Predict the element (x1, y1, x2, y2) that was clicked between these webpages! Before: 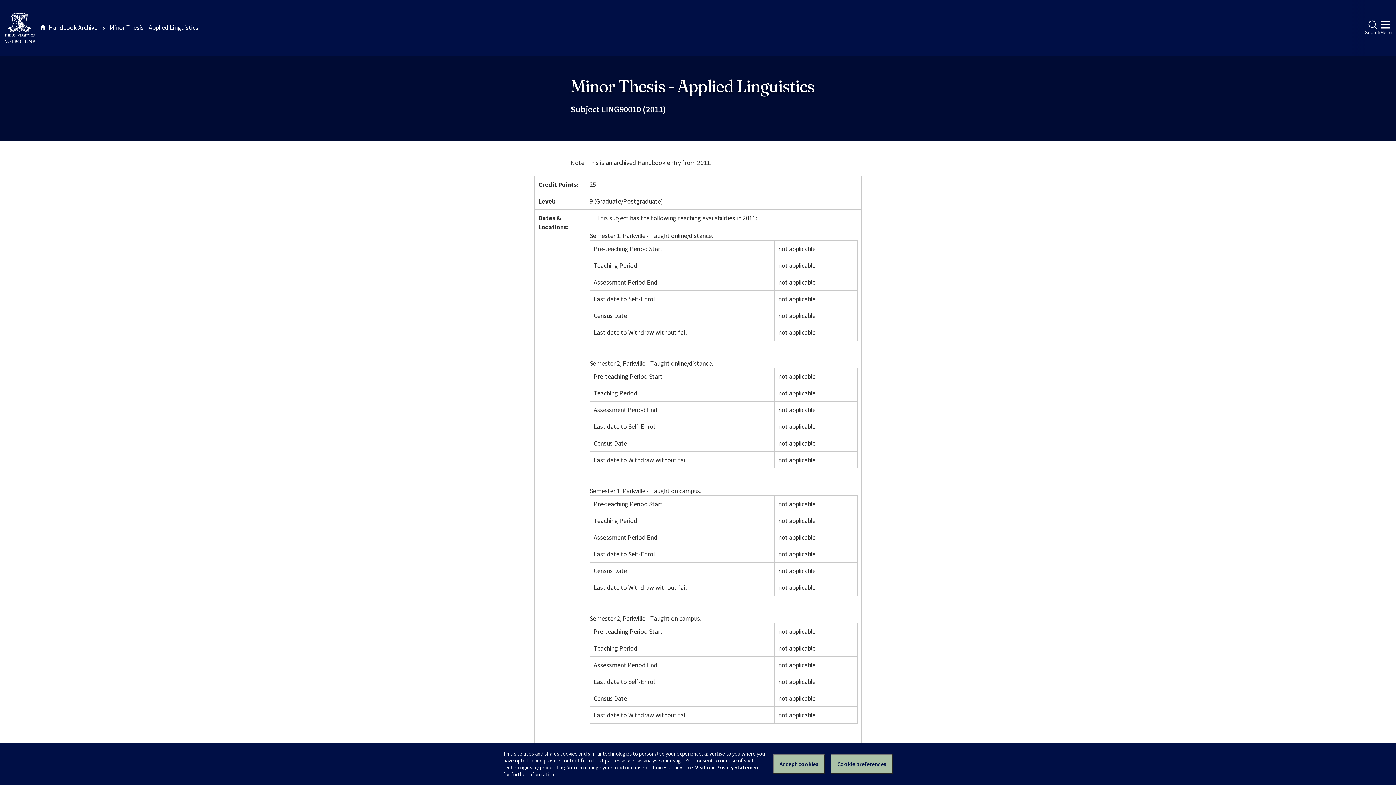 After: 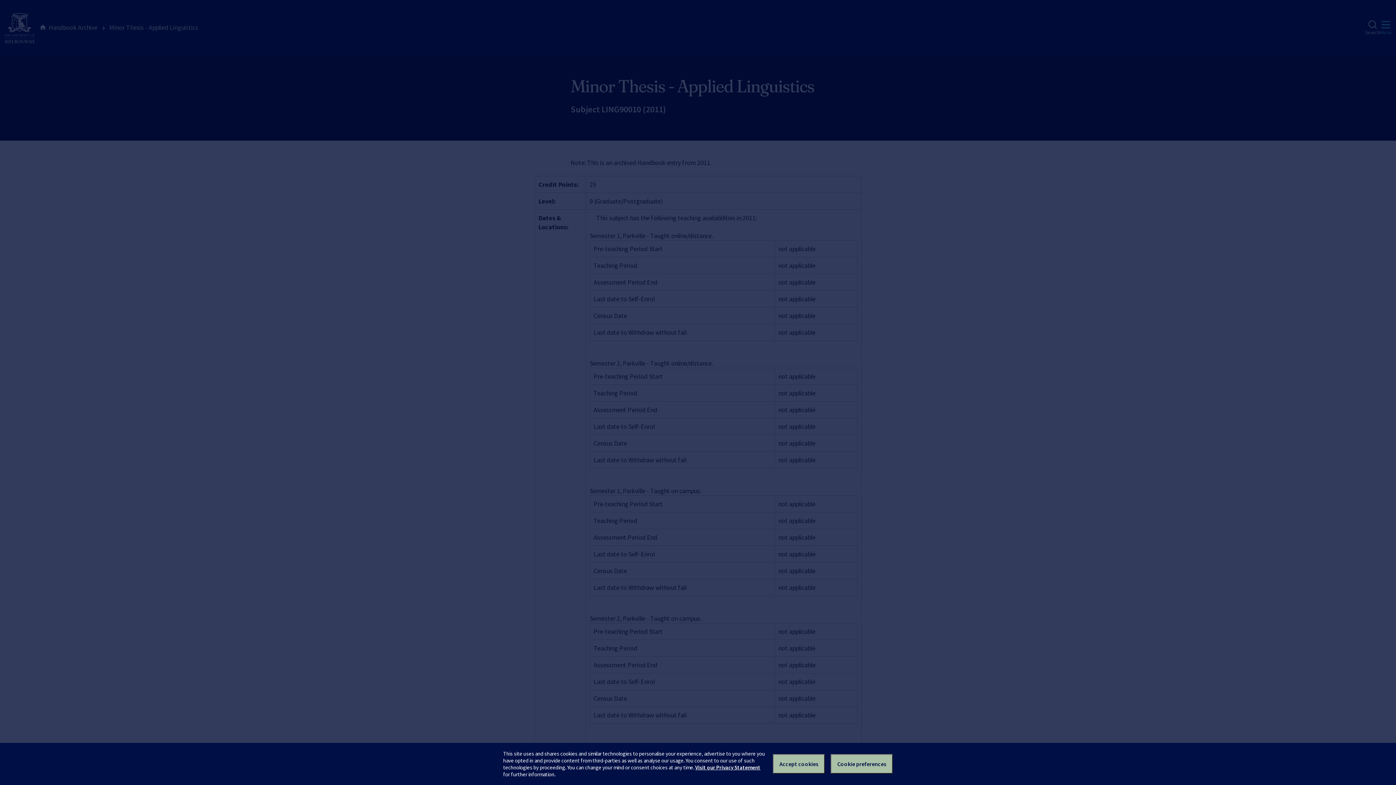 Action: bbox: (1380, 20, 1392, 36) label: Menu